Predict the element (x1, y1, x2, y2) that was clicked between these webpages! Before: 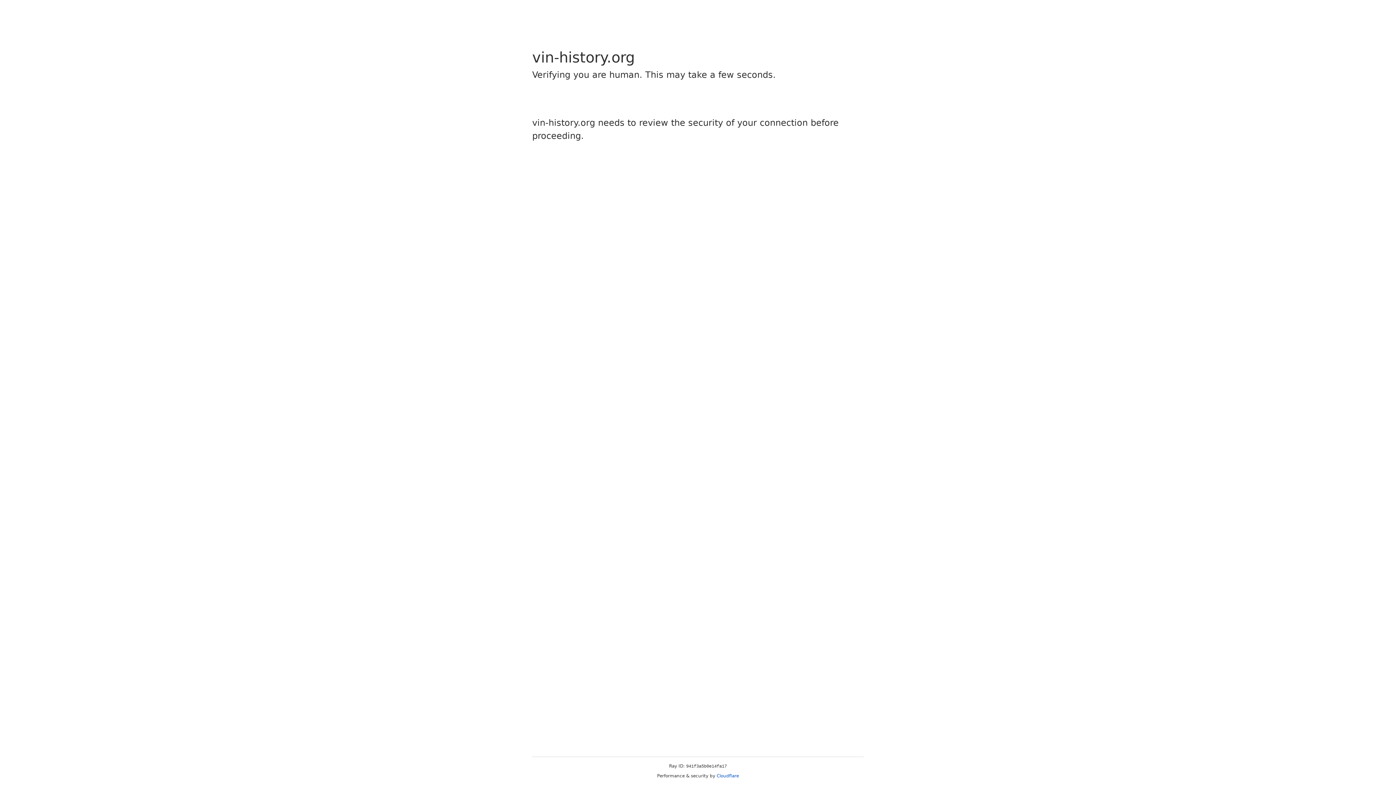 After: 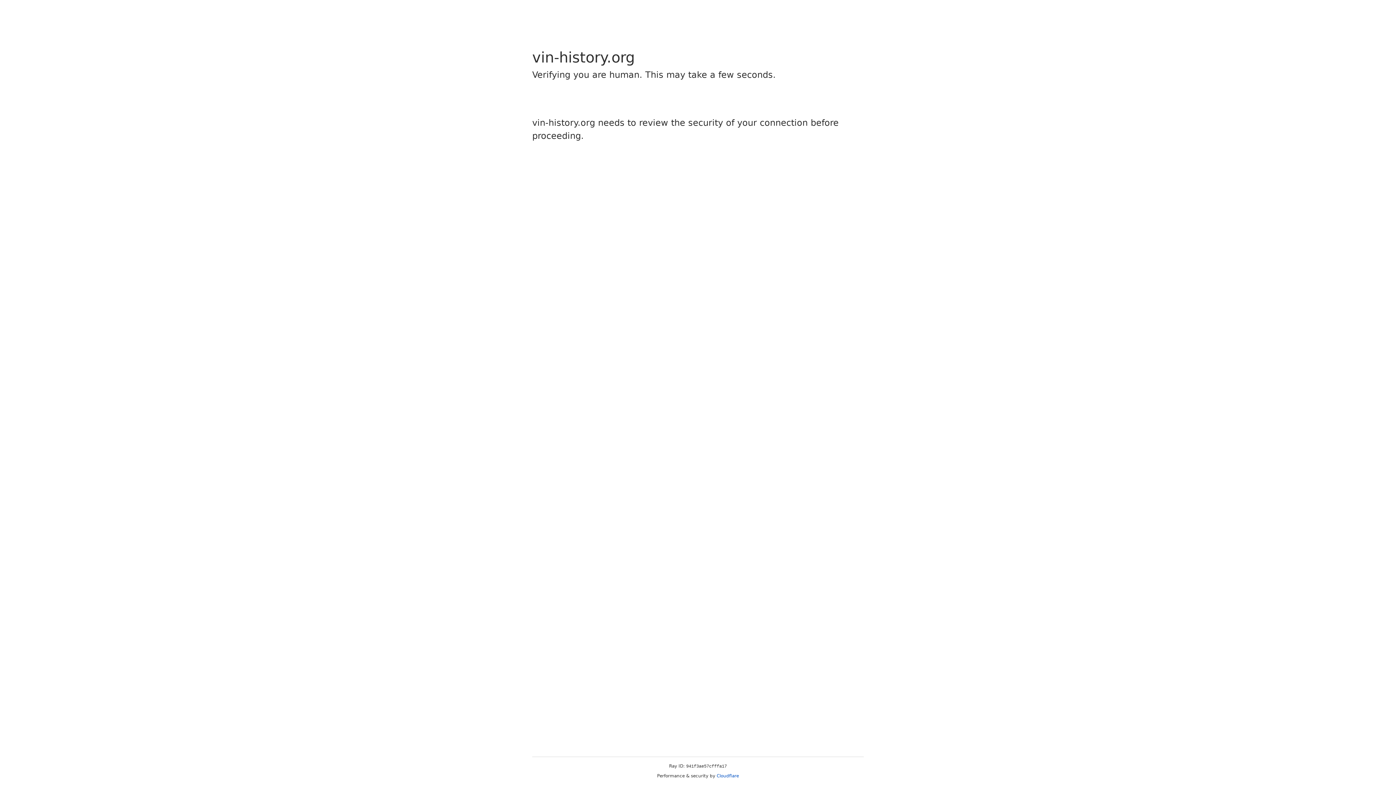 Action: bbox: (716, 773, 739, 778) label: Cloudflare